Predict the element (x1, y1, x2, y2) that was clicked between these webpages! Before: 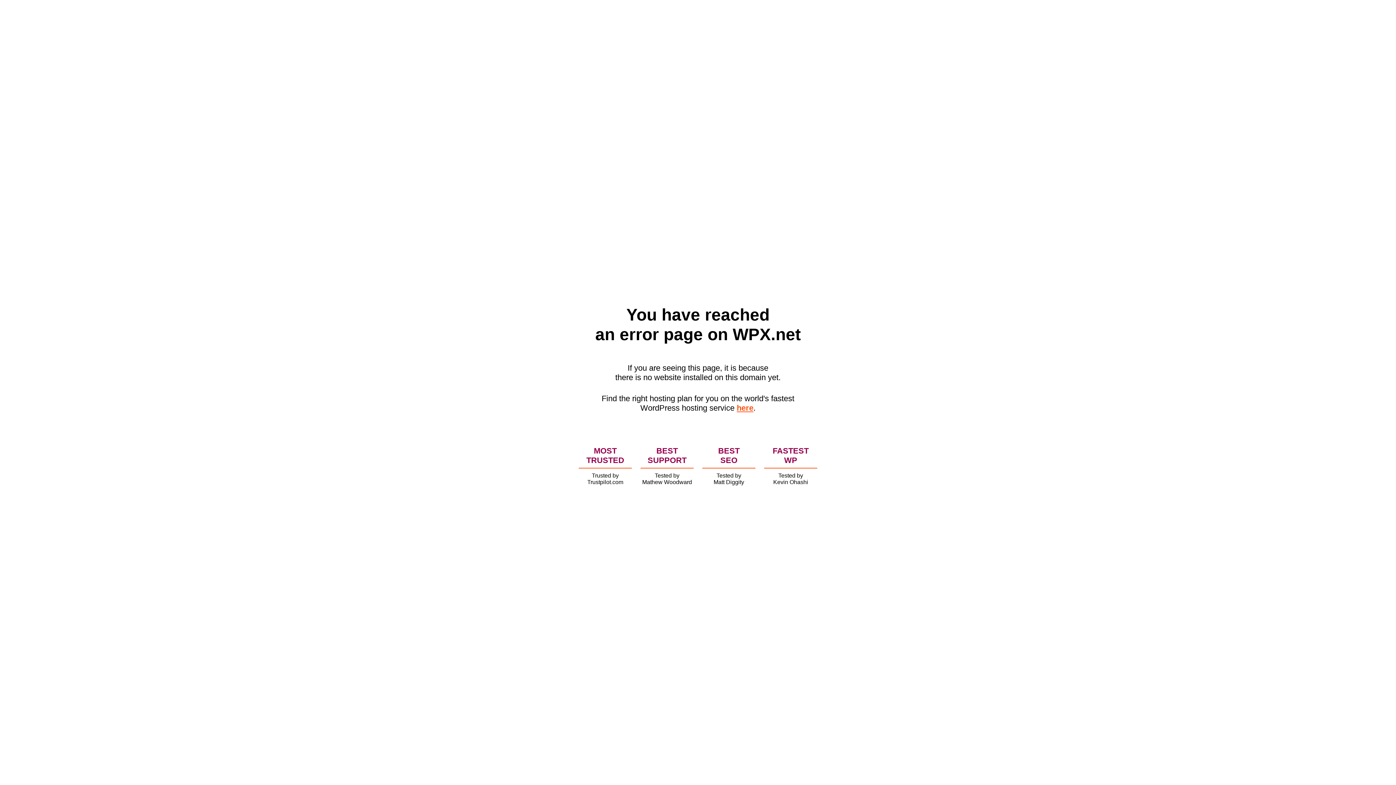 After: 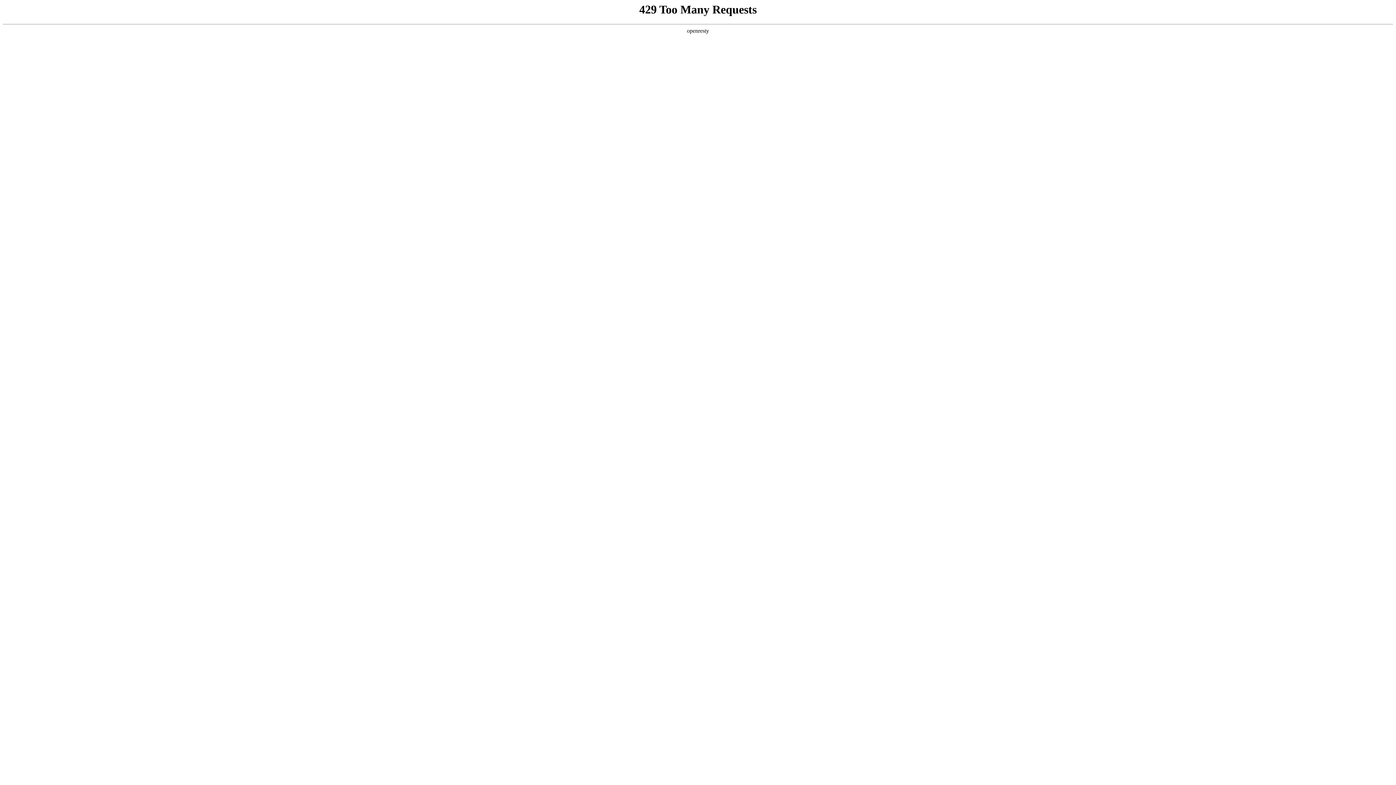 Action: bbox: (736, 403, 753, 412) label: here